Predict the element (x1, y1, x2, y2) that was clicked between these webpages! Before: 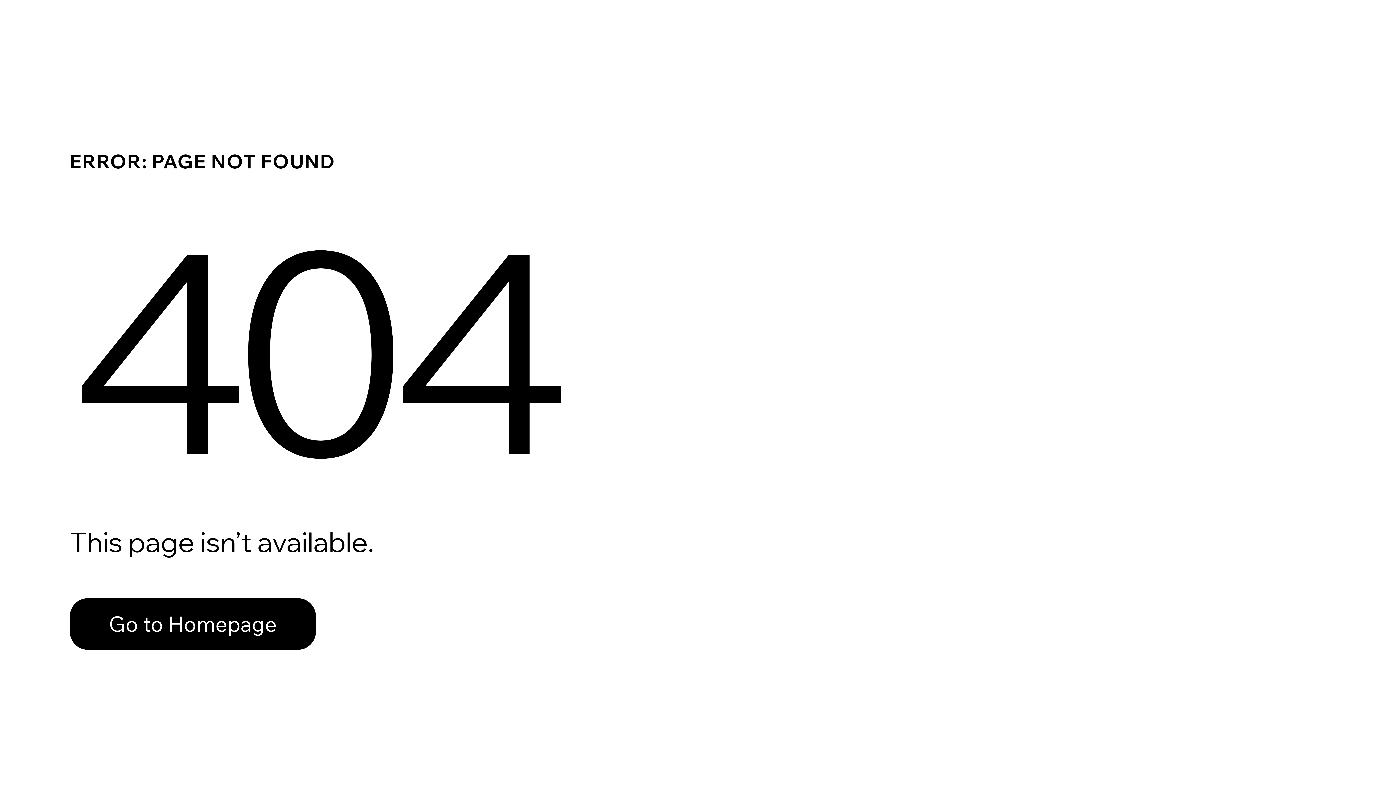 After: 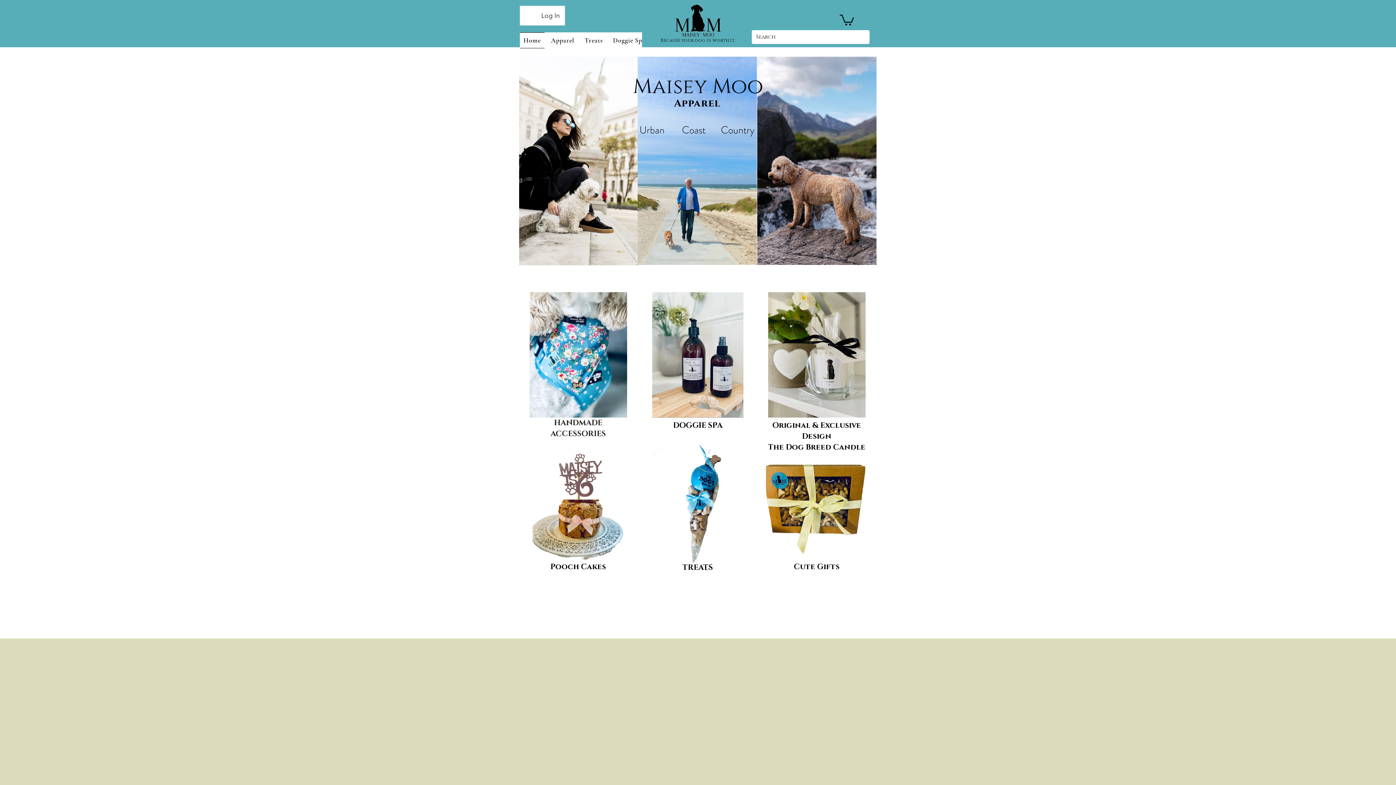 Action: bbox: (69, 598, 316, 650) label: Go to Homepage